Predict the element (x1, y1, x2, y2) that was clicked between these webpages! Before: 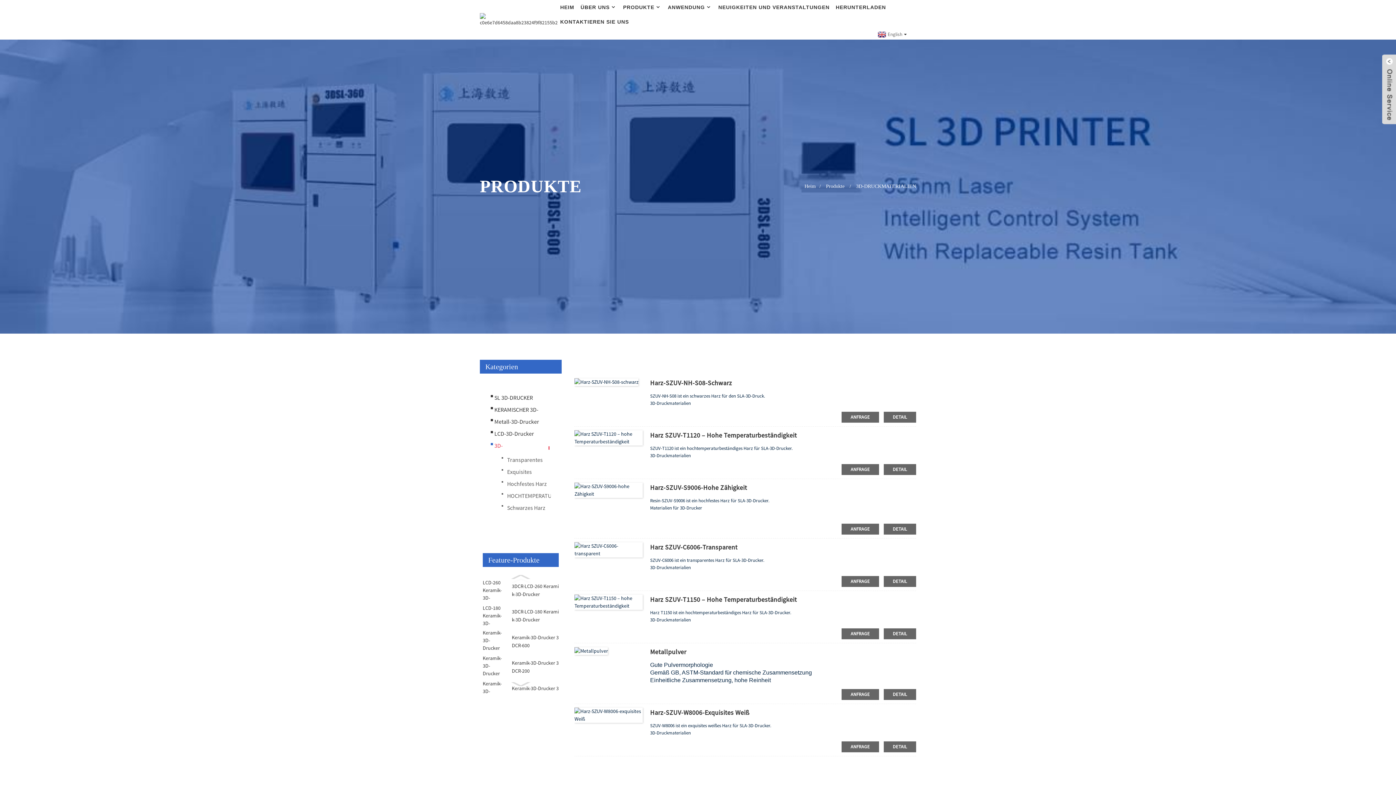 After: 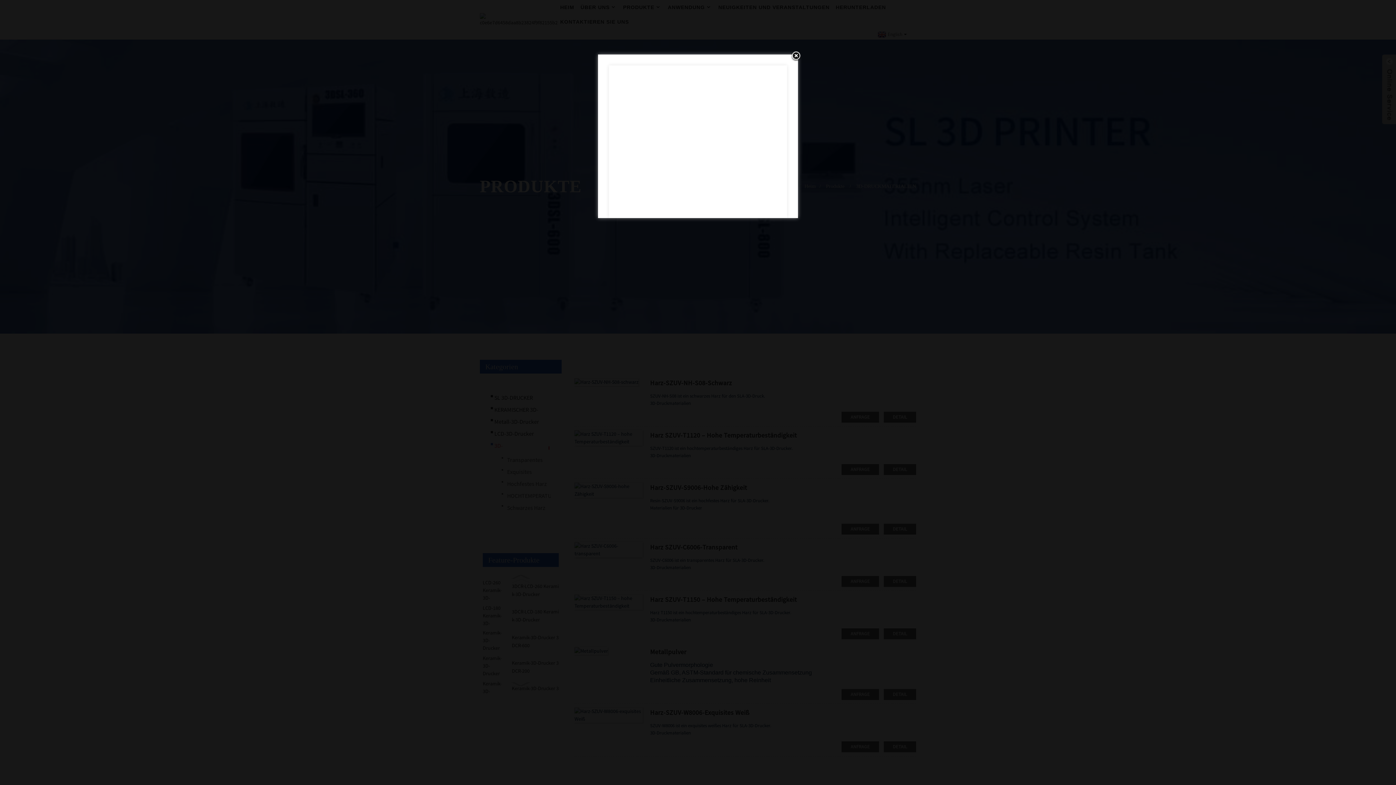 Action: bbox: (841, 411, 879, 422) label: ANFRAGE